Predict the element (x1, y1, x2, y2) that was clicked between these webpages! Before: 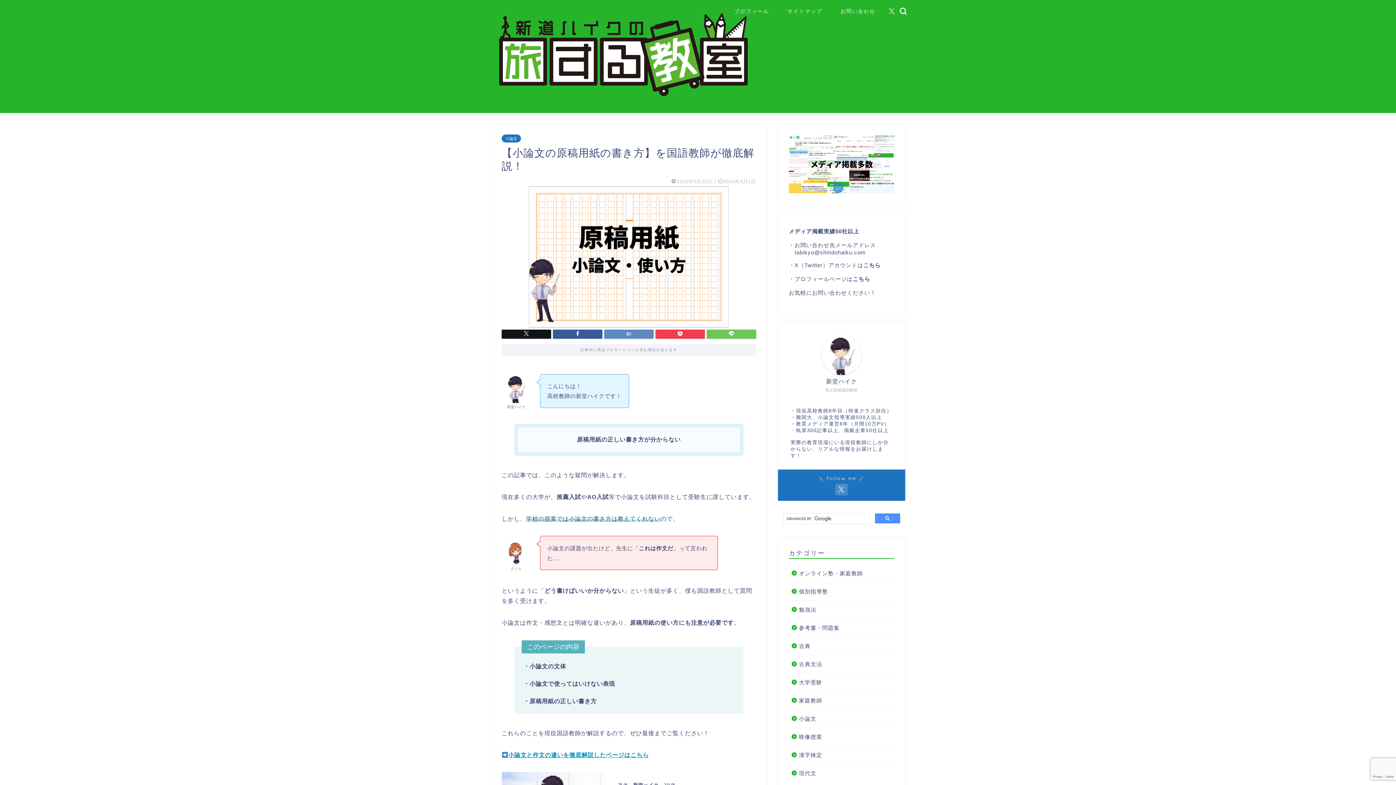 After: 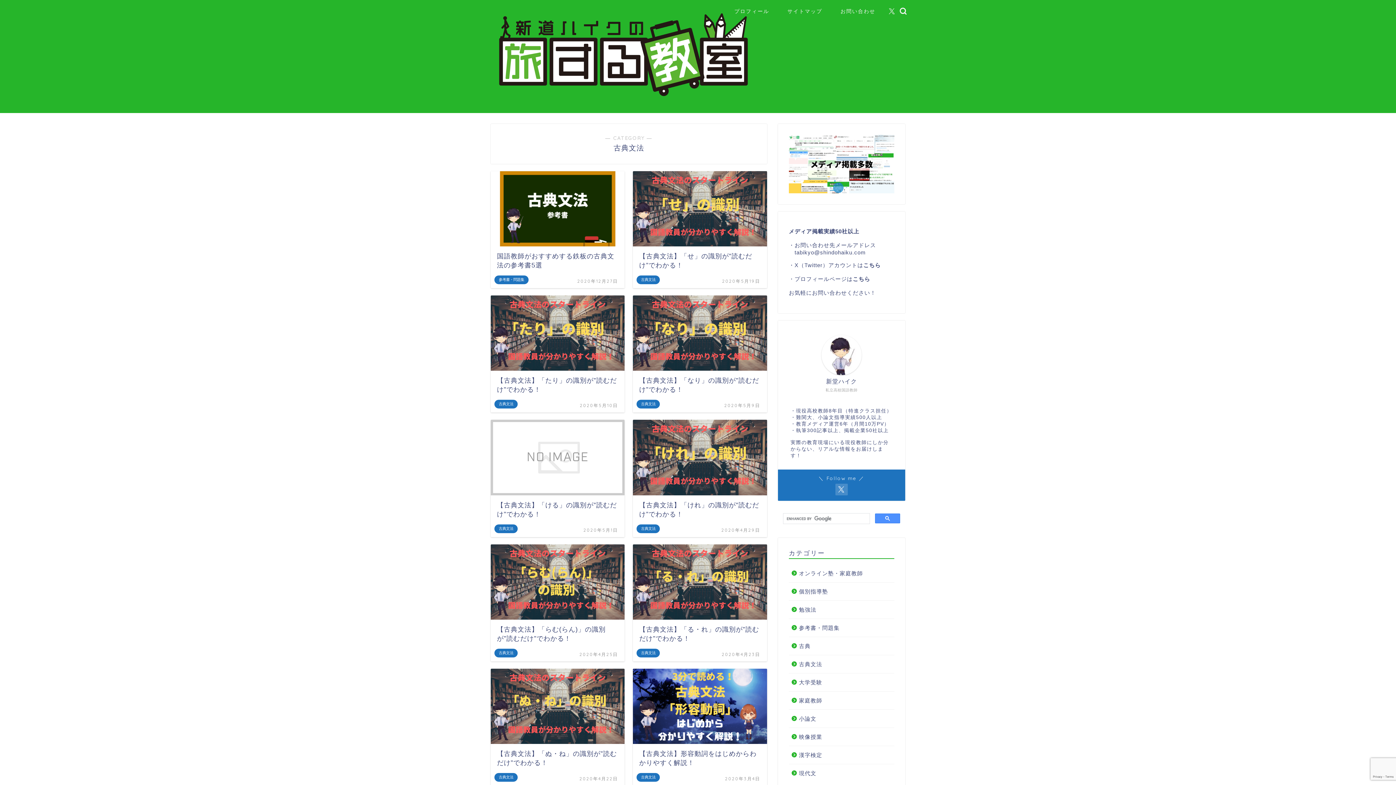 Action: label: 古典文法 bbox: (789, 655, 893, 673)